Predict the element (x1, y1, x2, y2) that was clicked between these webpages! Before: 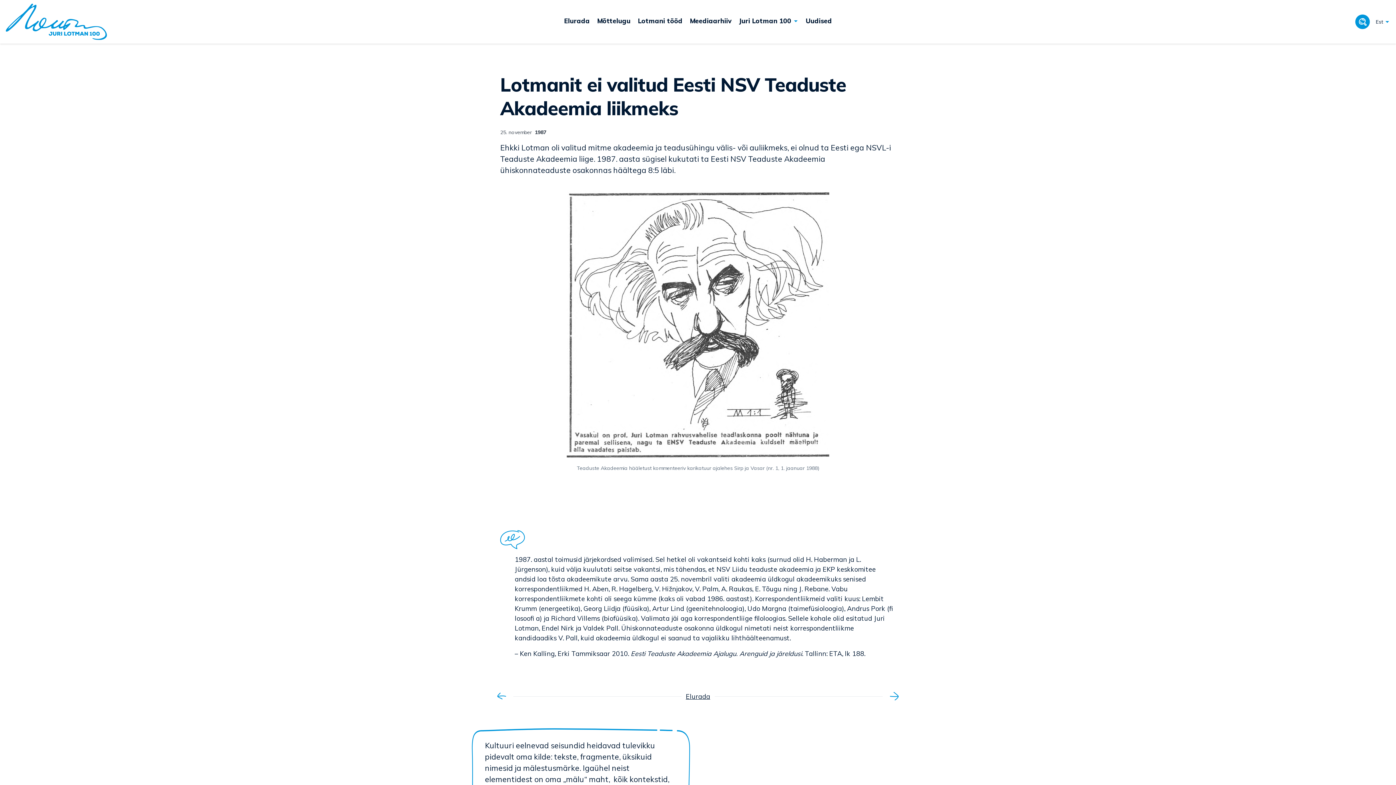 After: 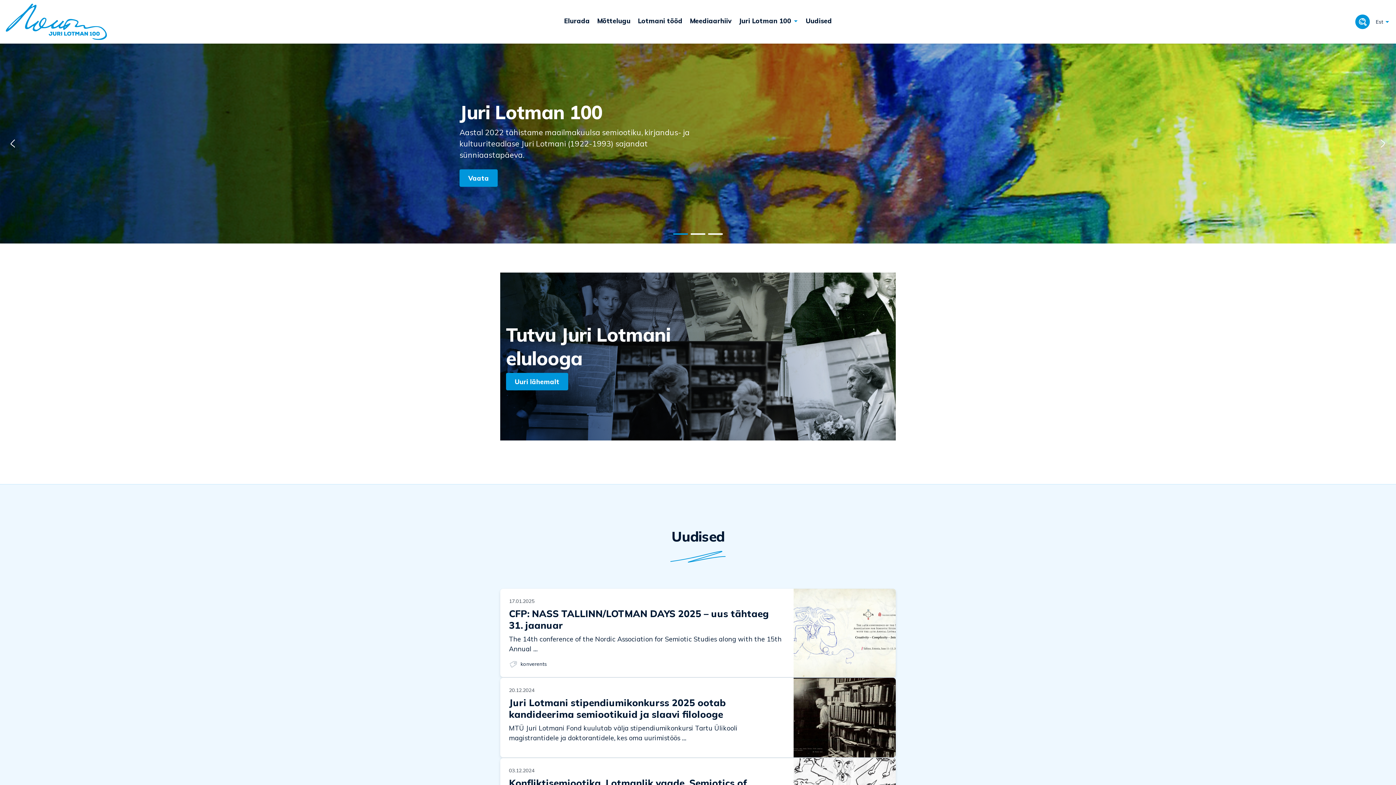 Action: bbox: (5, 3, 106, 40)